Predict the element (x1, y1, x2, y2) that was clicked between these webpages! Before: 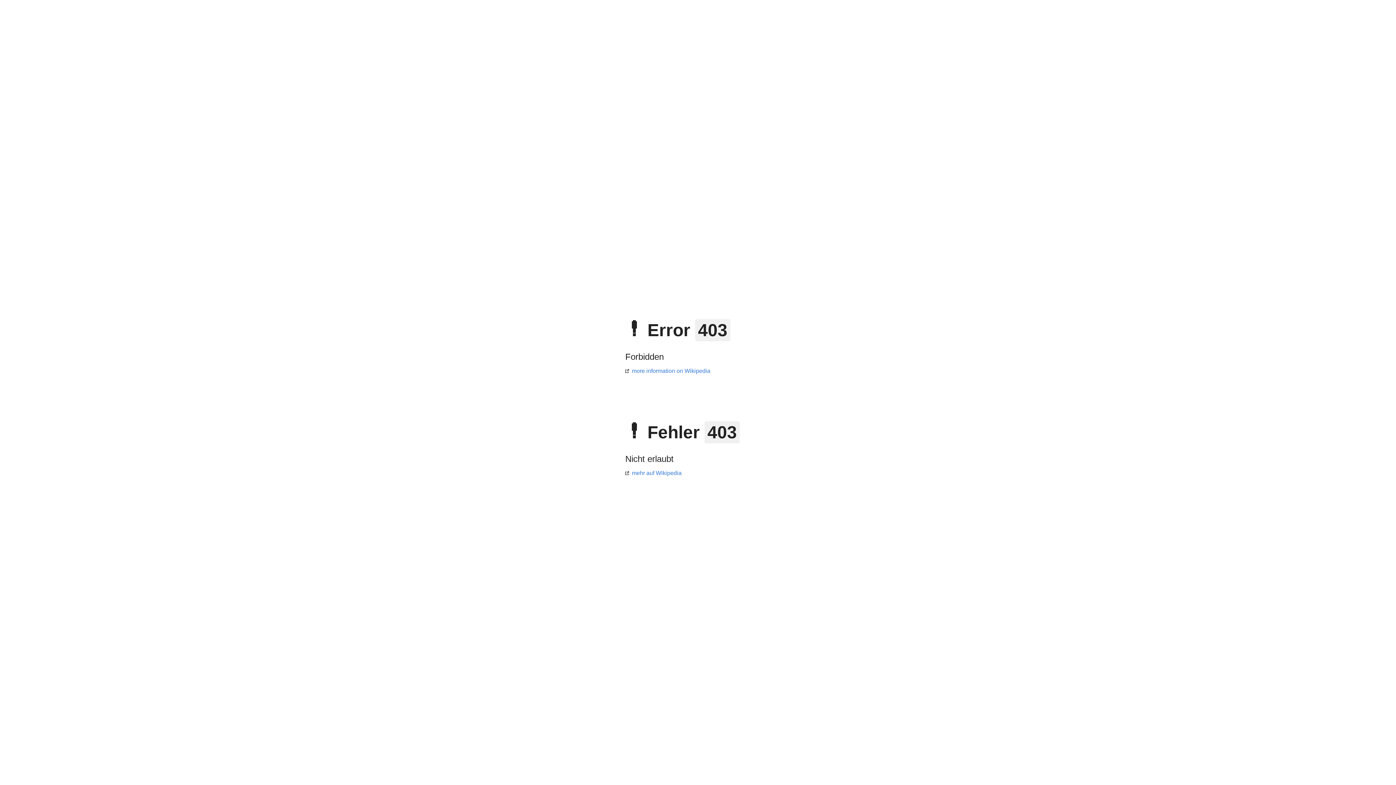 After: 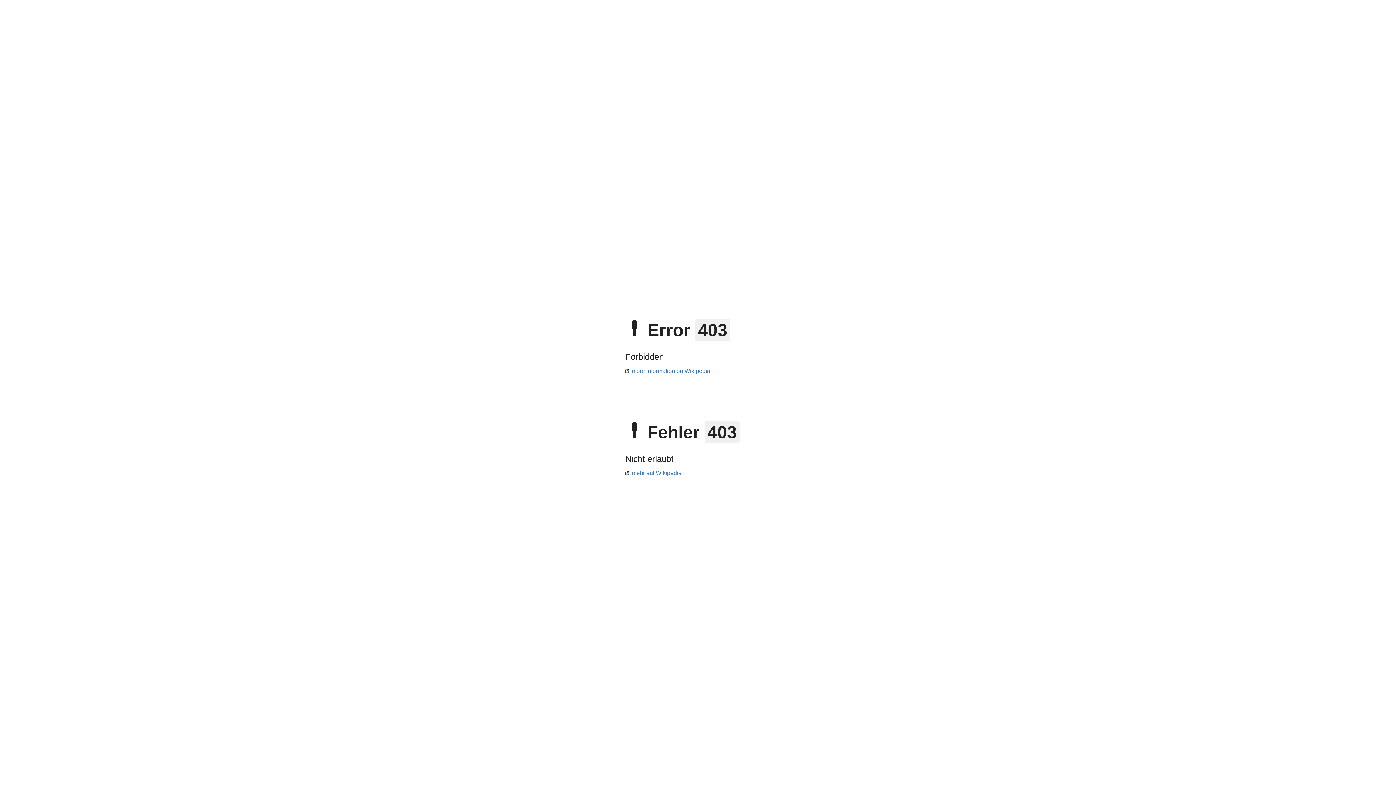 Action: bbox: (625, 368, 710, 374) label: more information on Wikipedia